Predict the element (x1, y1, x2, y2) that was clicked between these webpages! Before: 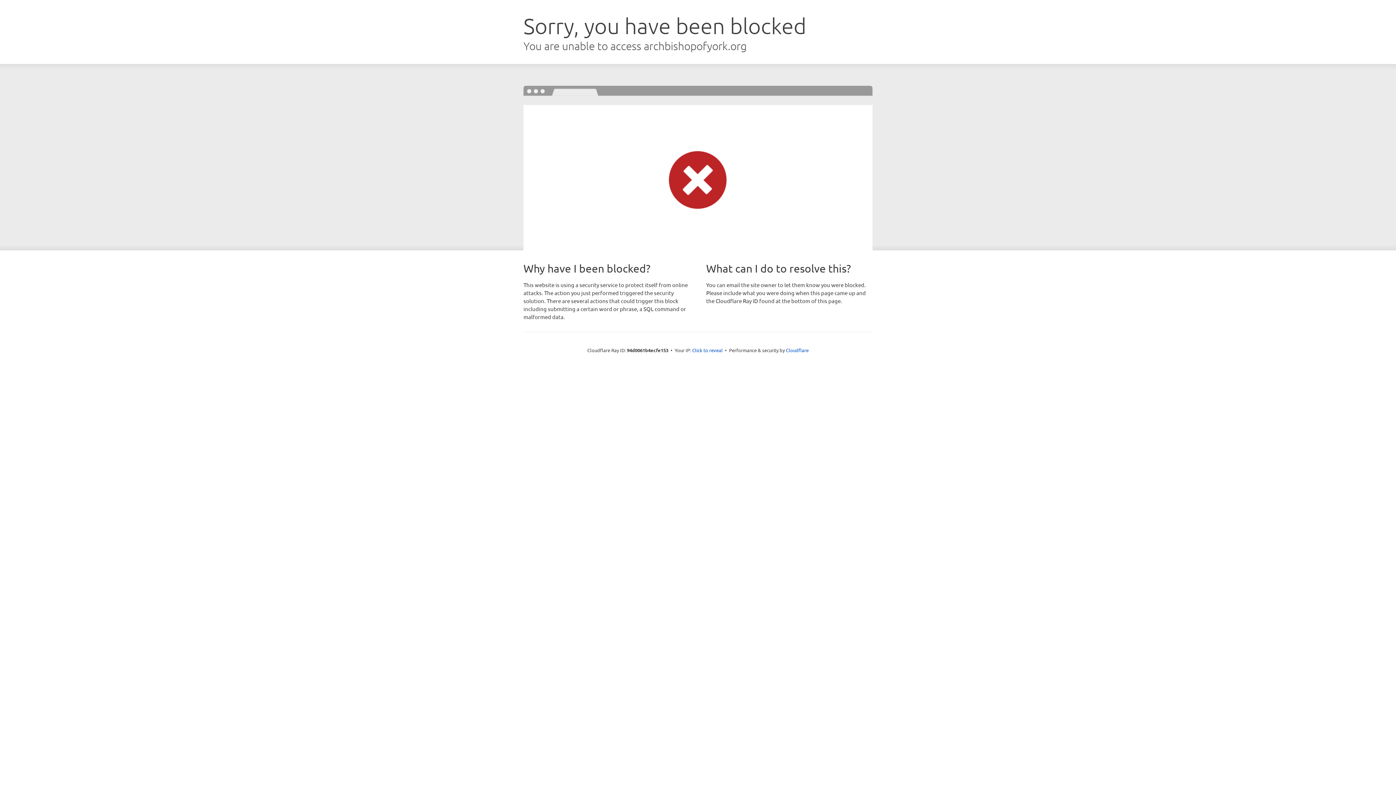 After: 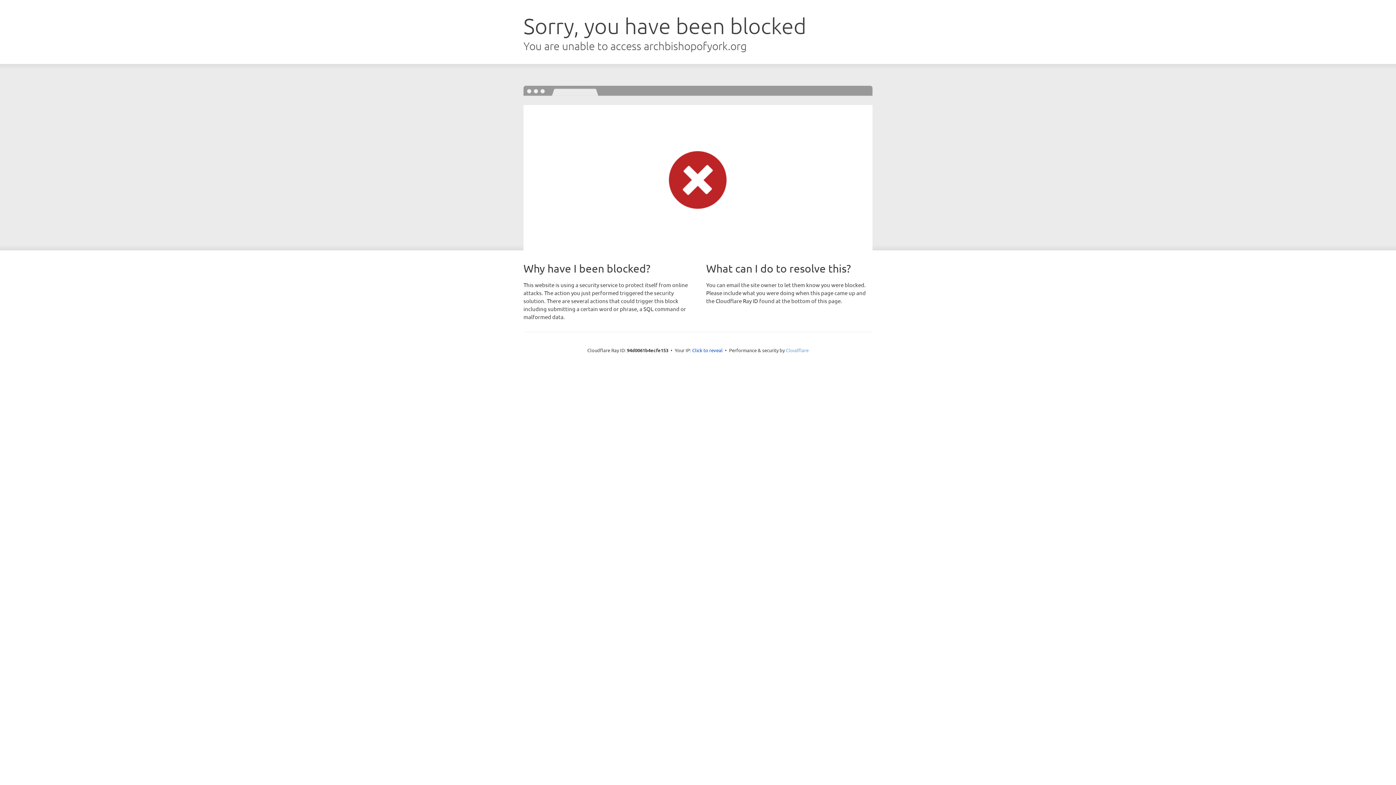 Action: label: Cloudflare bbox: (786, 347, 808, 353)